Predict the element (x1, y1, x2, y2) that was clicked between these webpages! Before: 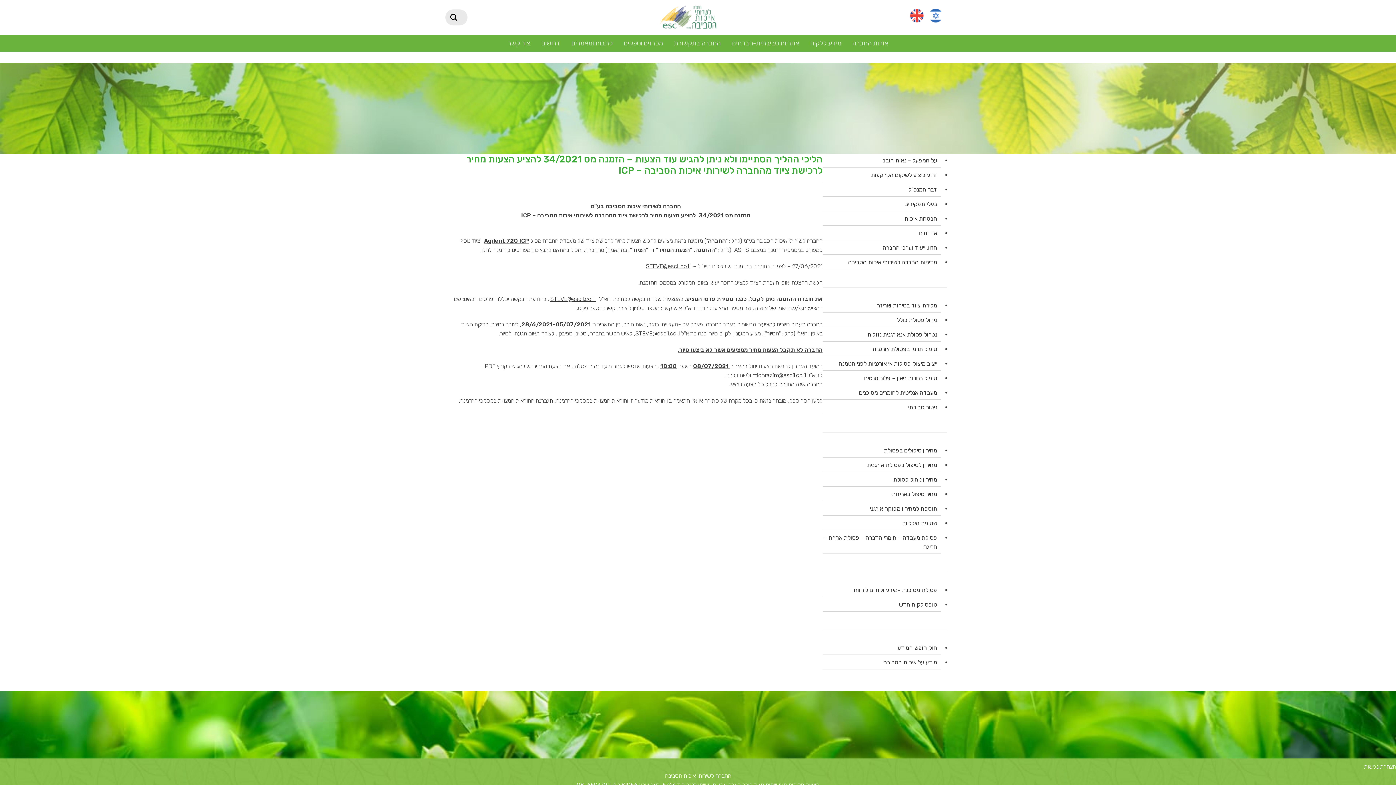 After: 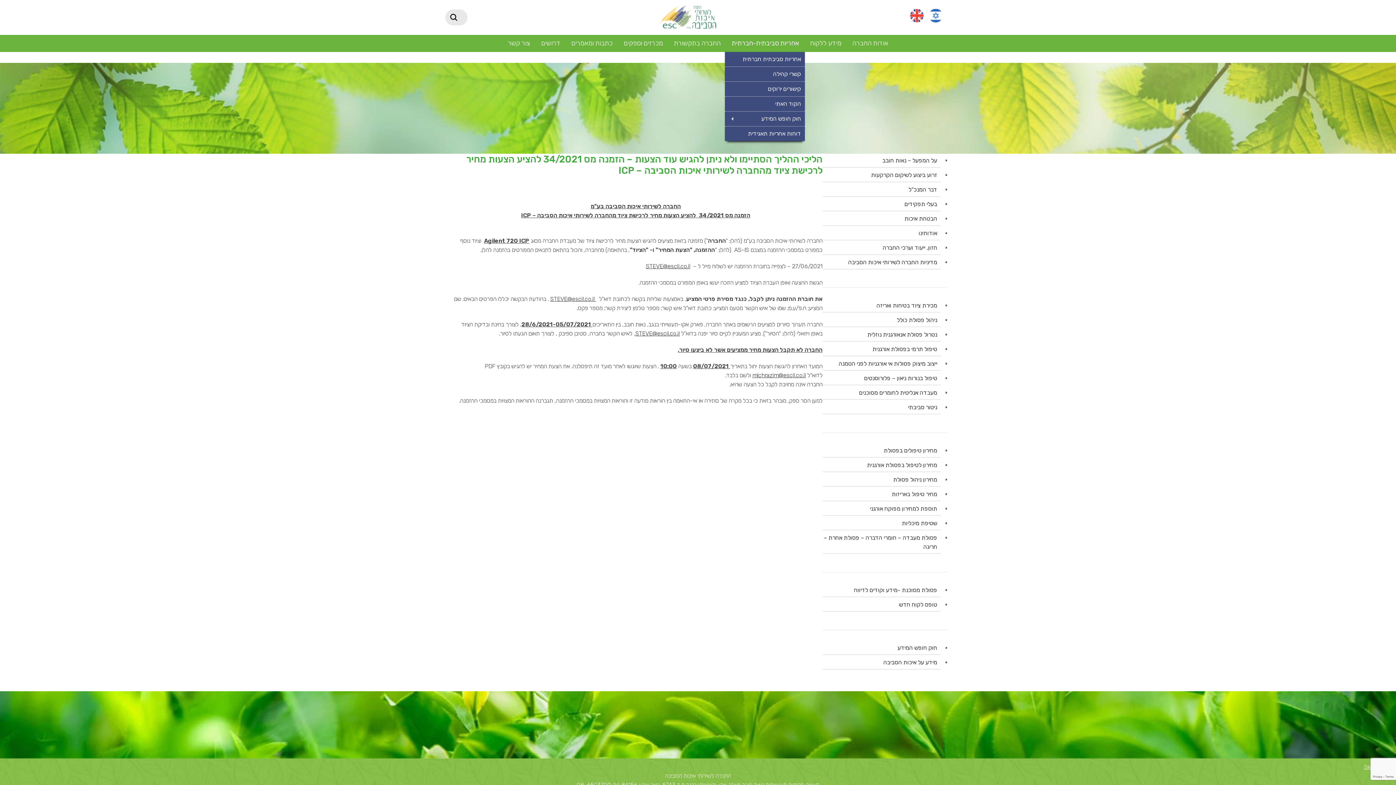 Action: label: אחריות סביבתית-חברתית bbox: (726, 36, 804, 50)